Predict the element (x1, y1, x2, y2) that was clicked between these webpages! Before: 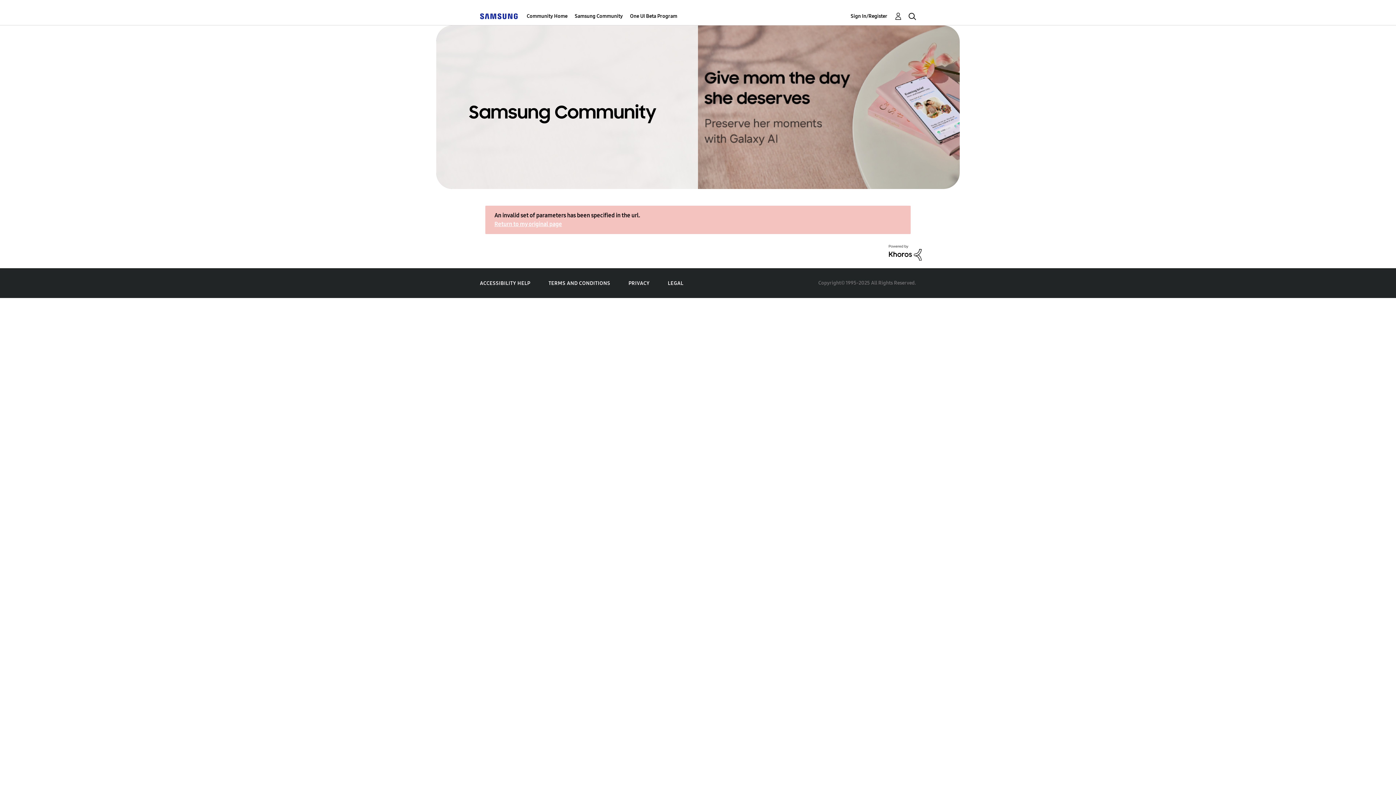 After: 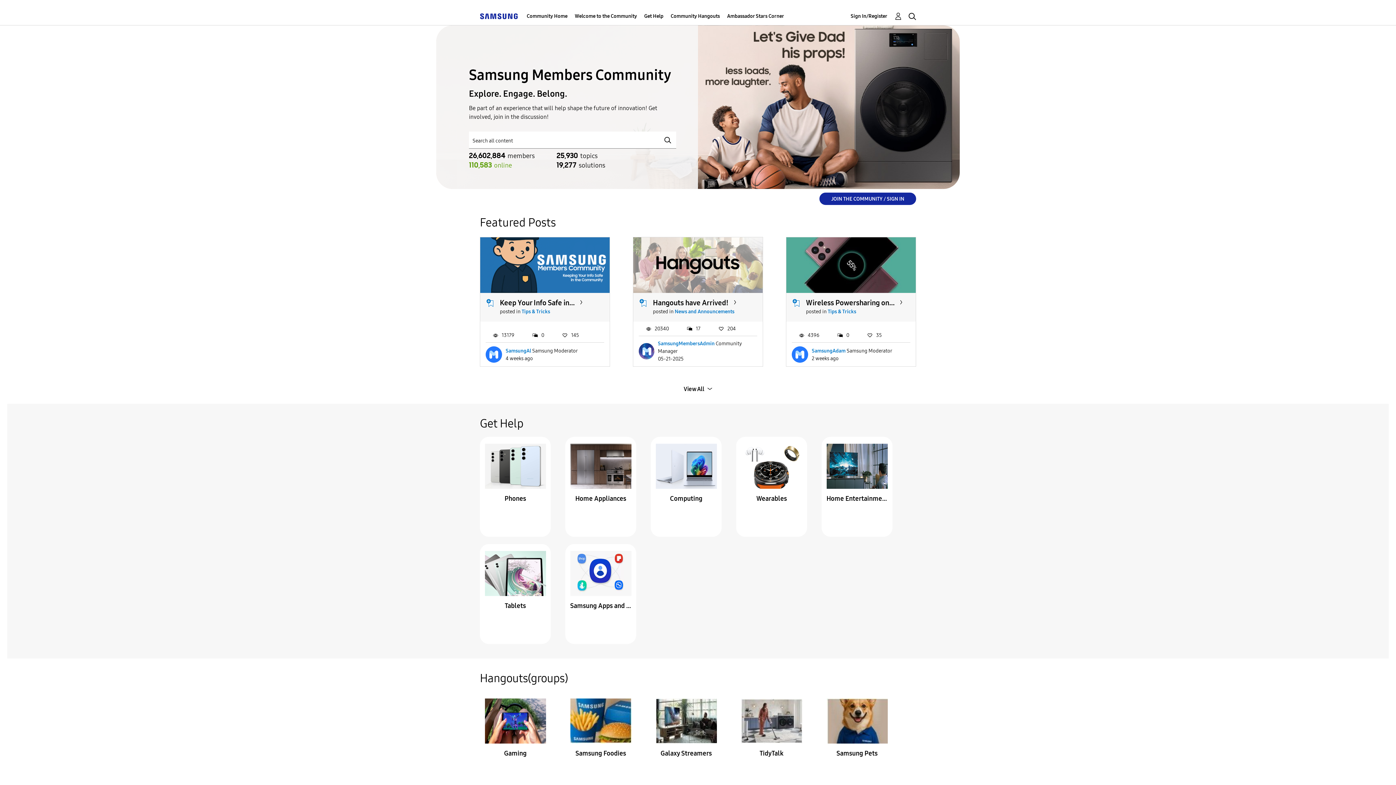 Action: bbox: (526, 7, 567, 25) label: Community Home